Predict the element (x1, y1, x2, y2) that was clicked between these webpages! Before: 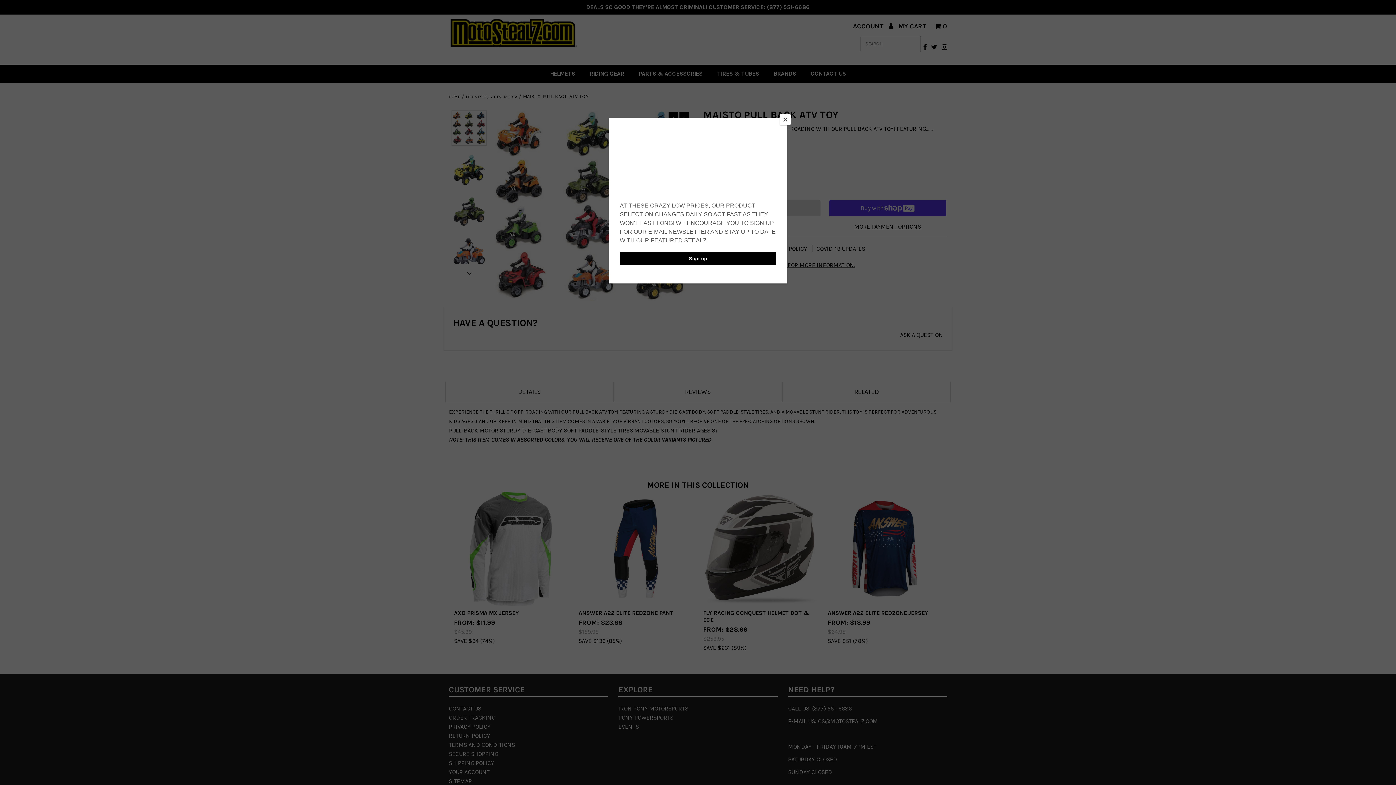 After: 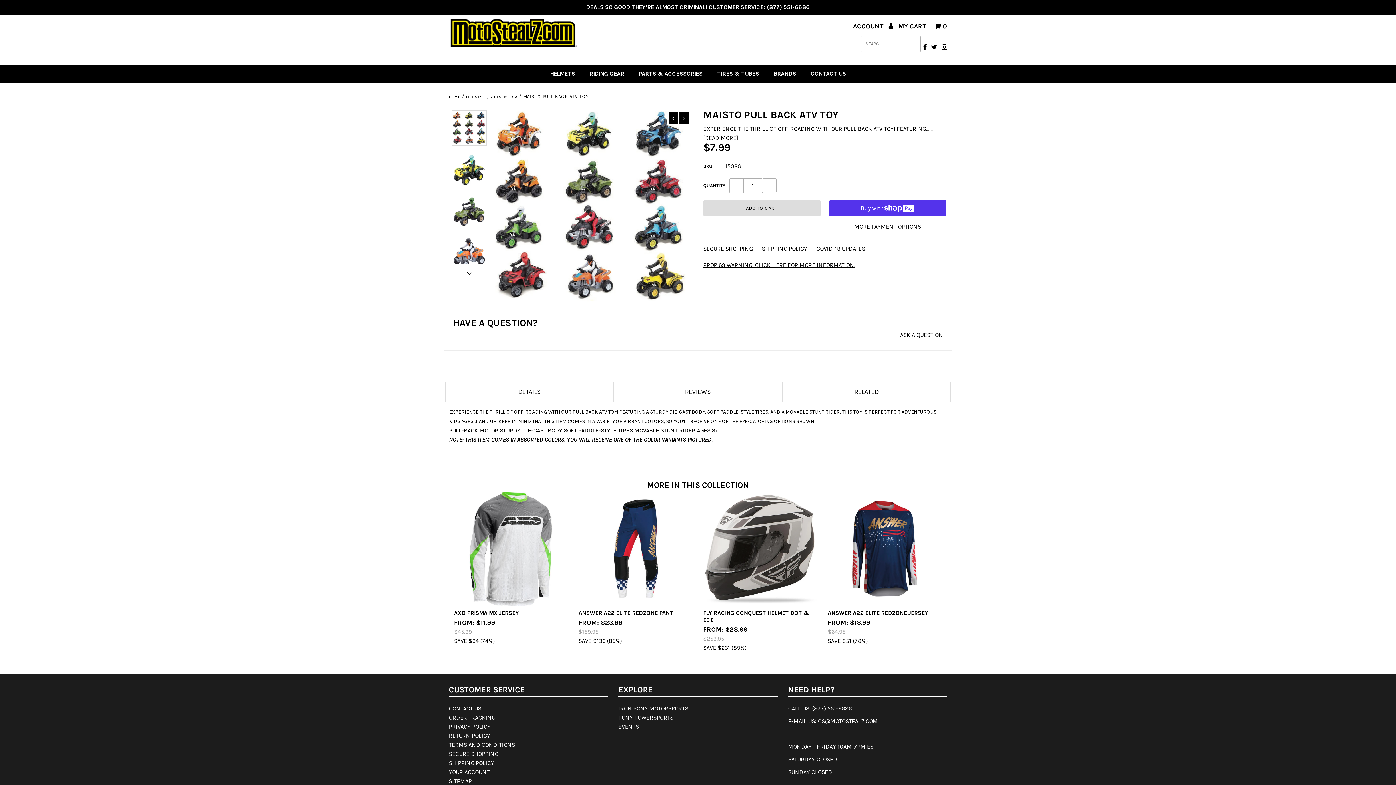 Action: bbox: (780, 114, 790, 125) label: Close